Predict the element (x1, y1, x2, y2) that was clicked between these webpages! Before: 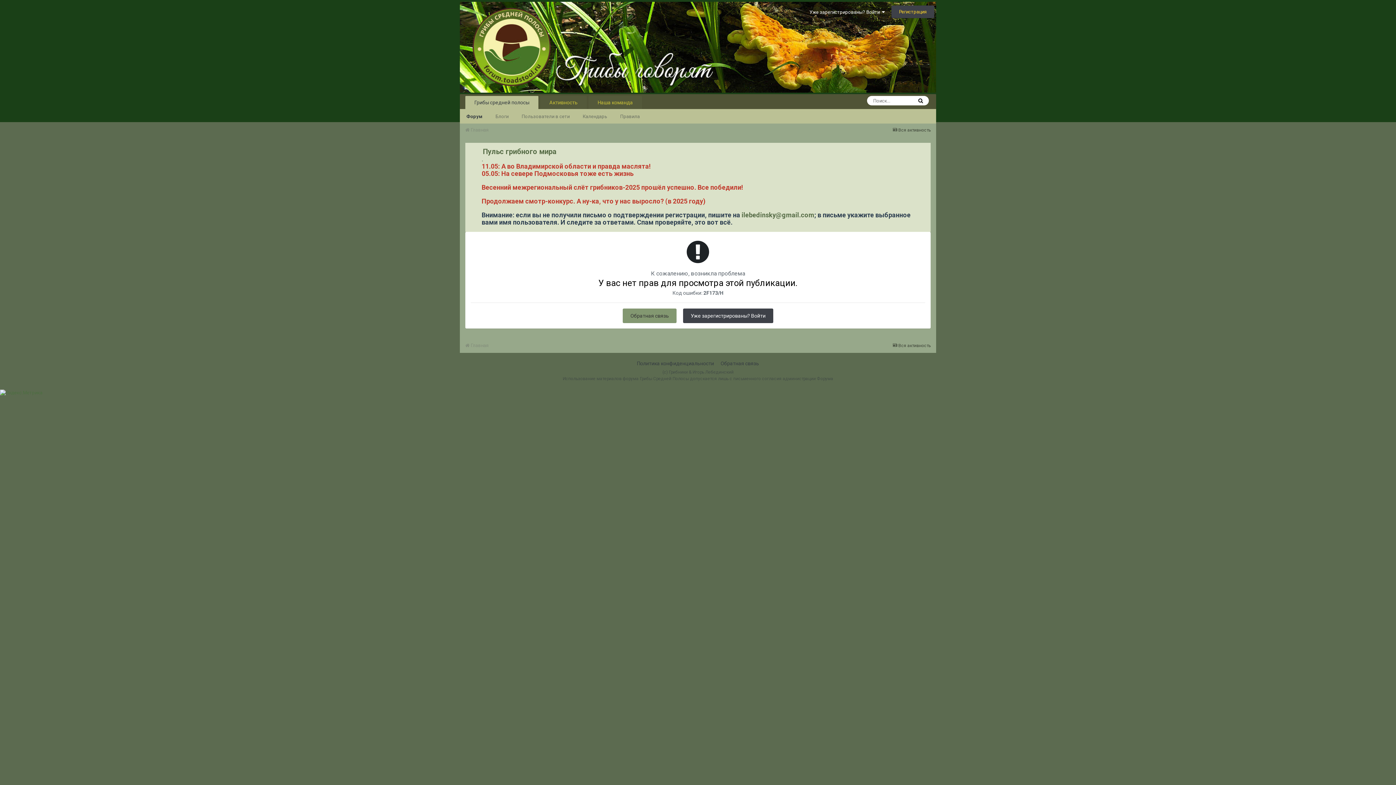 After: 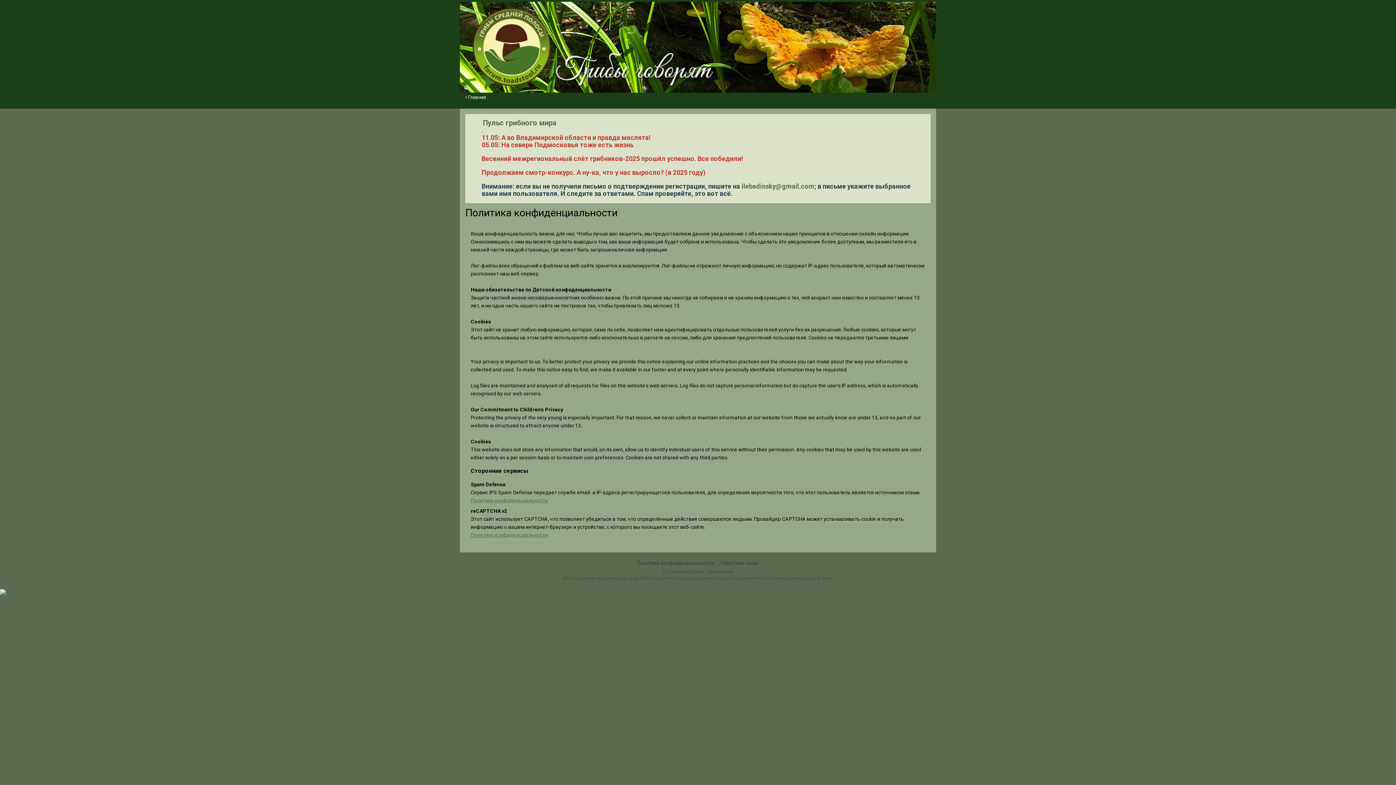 Action: label: Политика конфиденциальности bbox: (637, 360, 714, 366)